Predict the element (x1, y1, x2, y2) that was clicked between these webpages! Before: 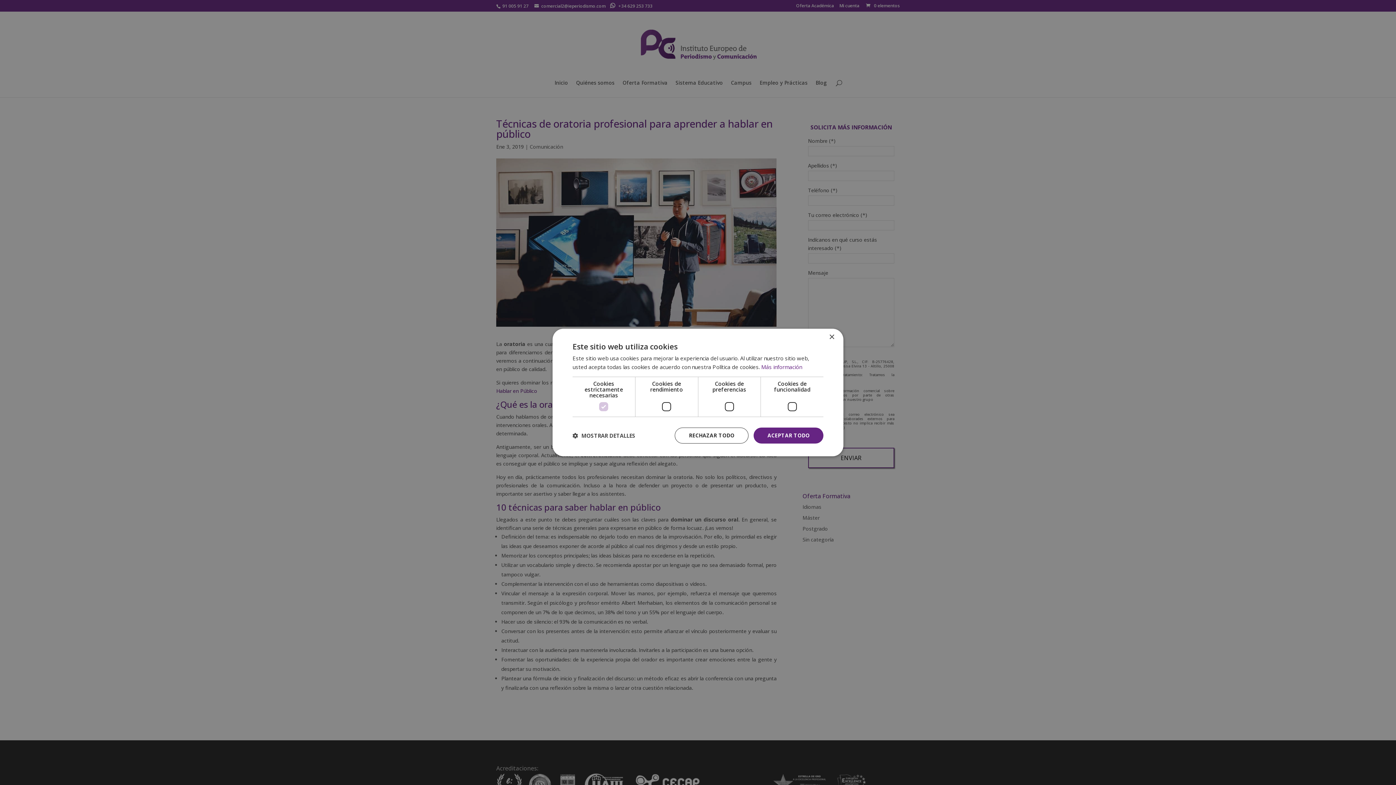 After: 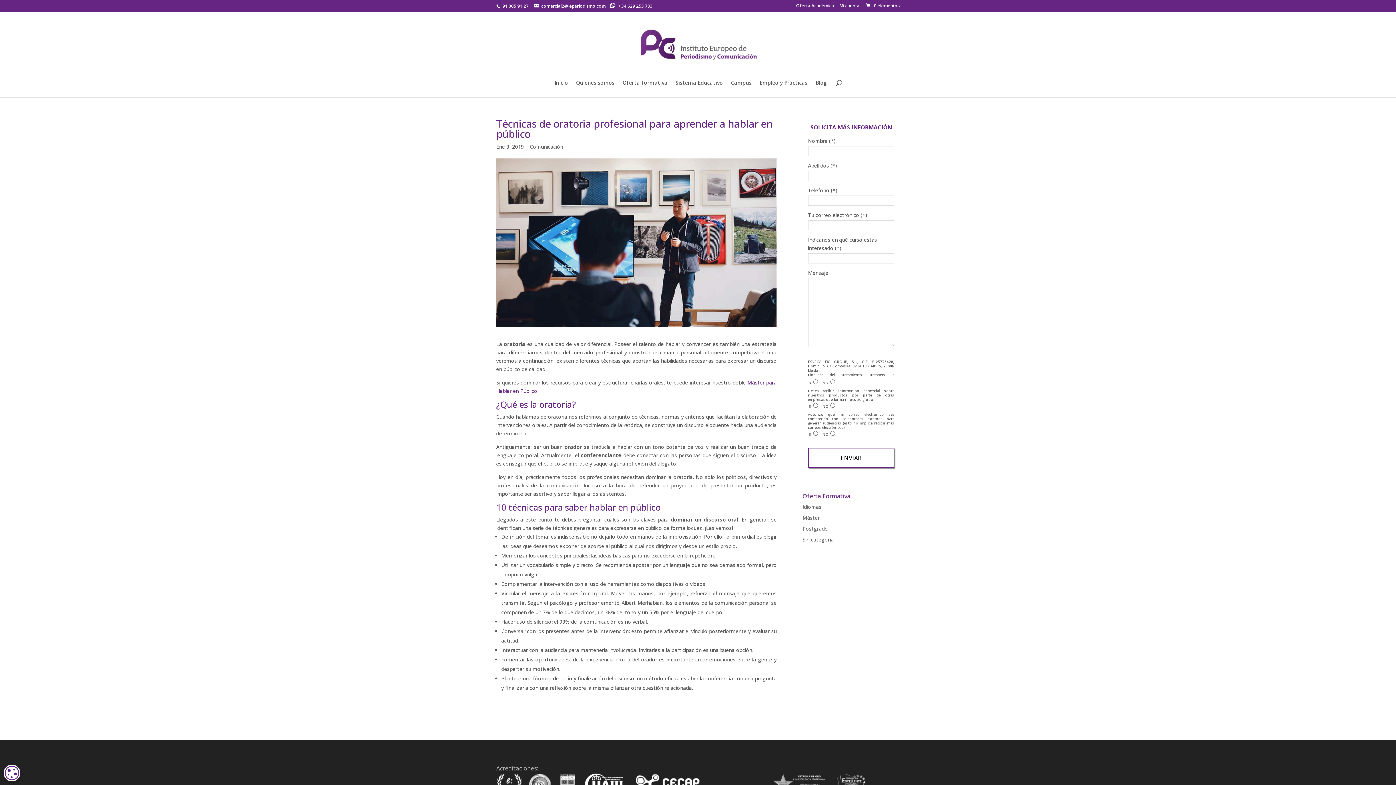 Action: label: RECHAZAR TODO bbox: (674, 427, 748, 443)